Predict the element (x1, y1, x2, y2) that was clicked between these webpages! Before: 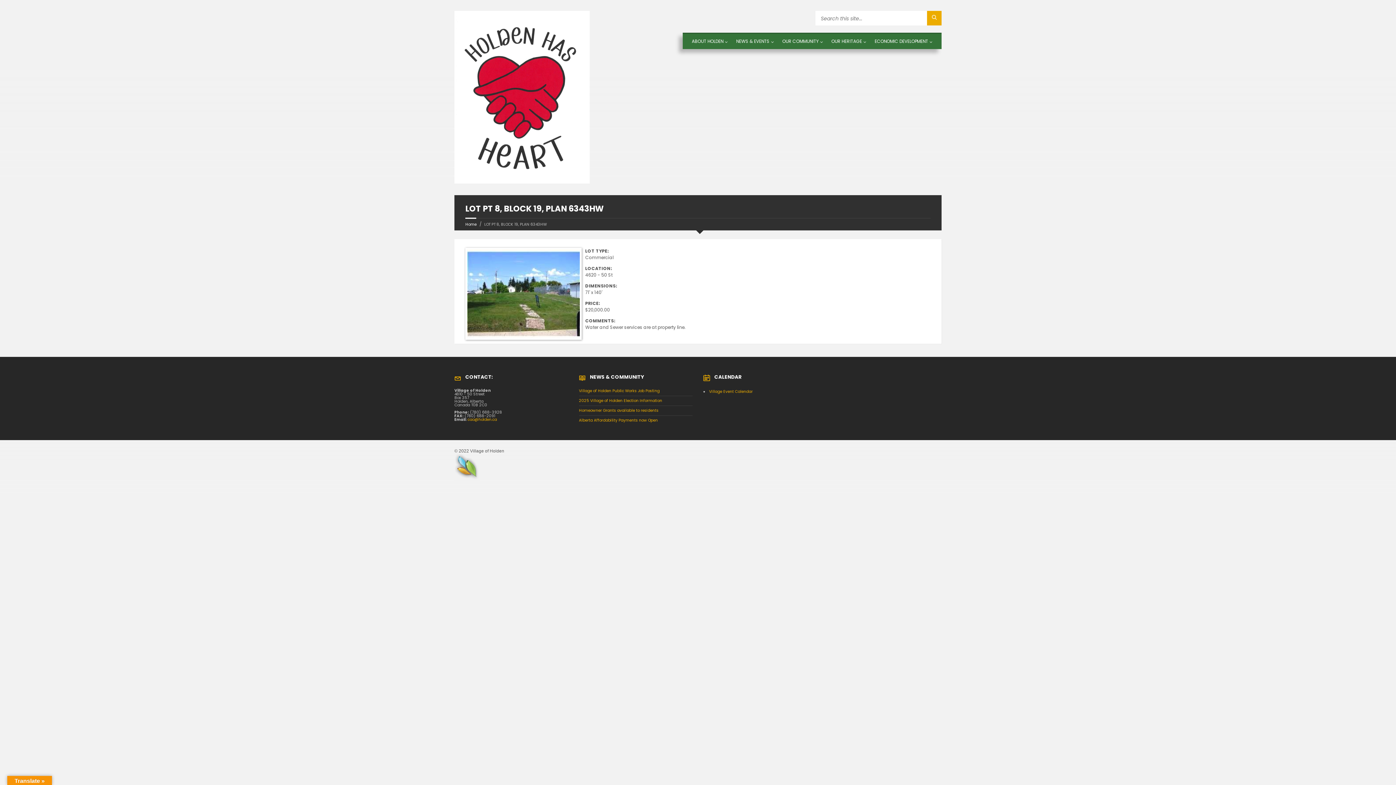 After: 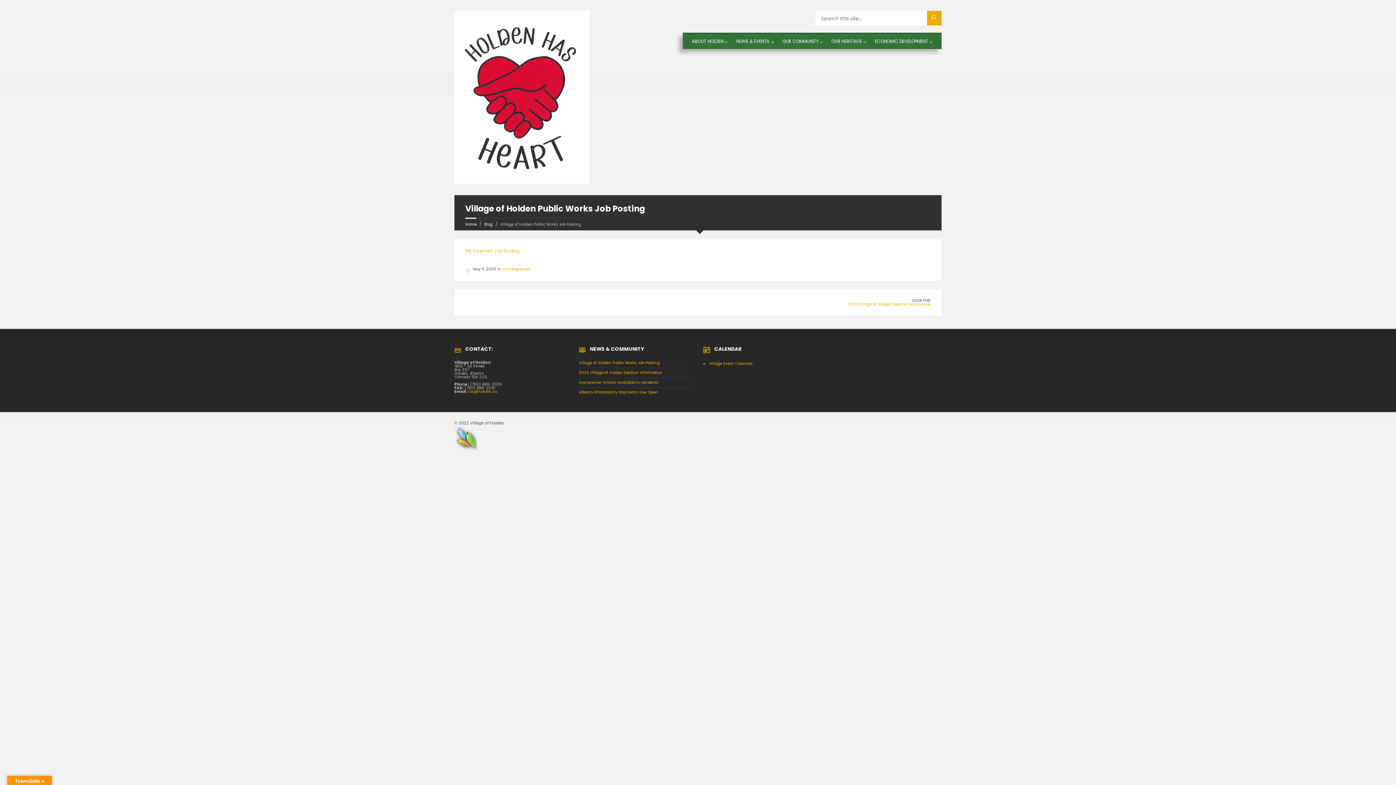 Action: bbox: (579, 388, 659, 393) label: Village of Holden Public Works Job Posting